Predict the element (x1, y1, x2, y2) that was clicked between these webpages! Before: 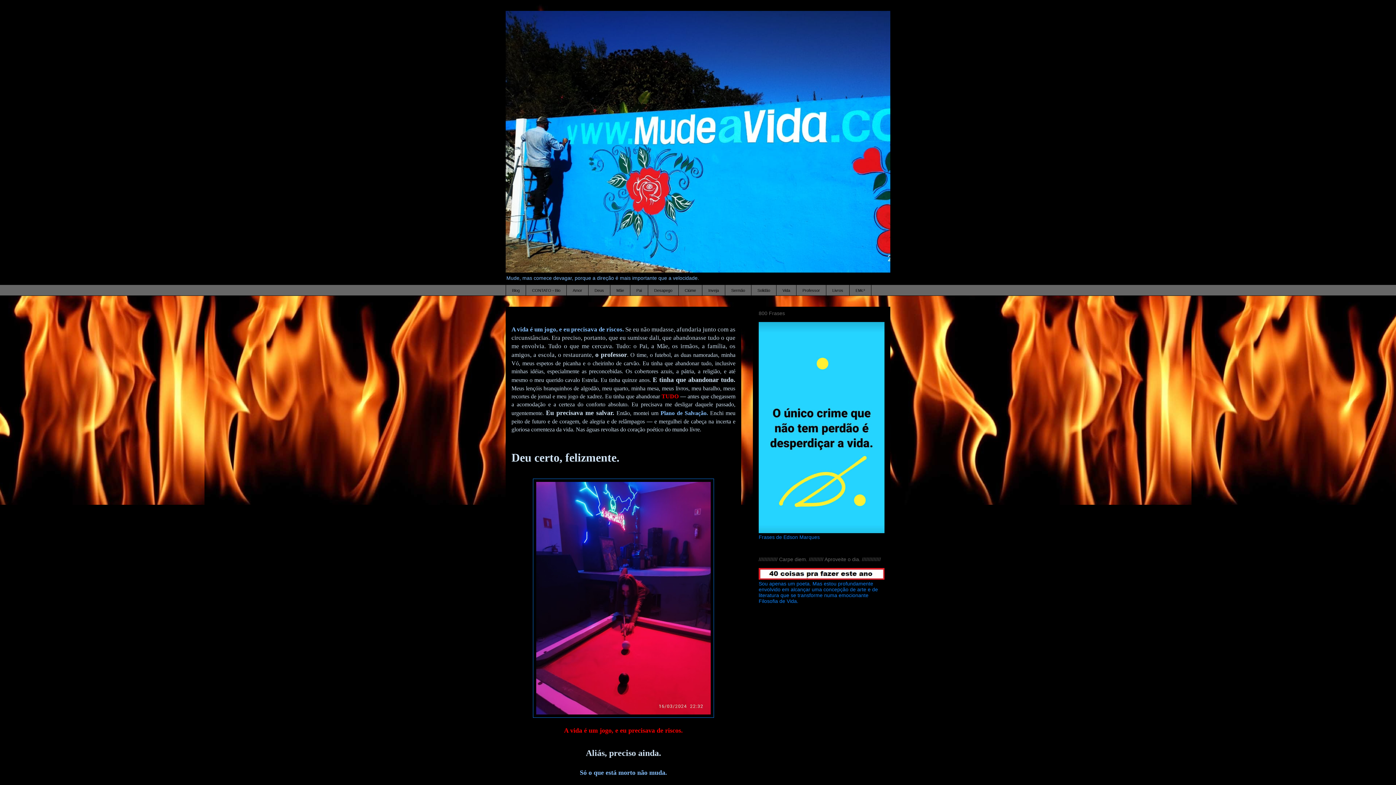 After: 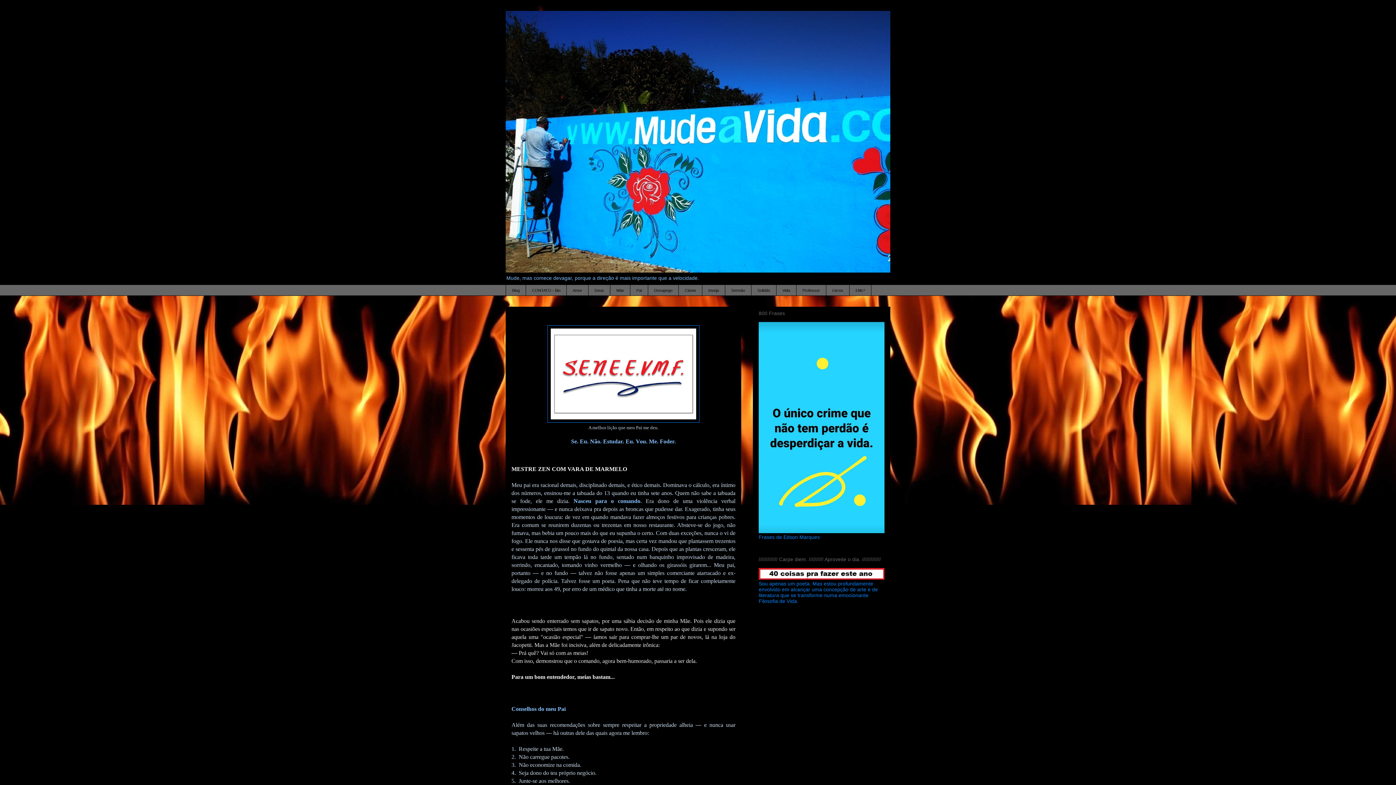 Action: bbox: (630, 284, 648, 296) label: Pai